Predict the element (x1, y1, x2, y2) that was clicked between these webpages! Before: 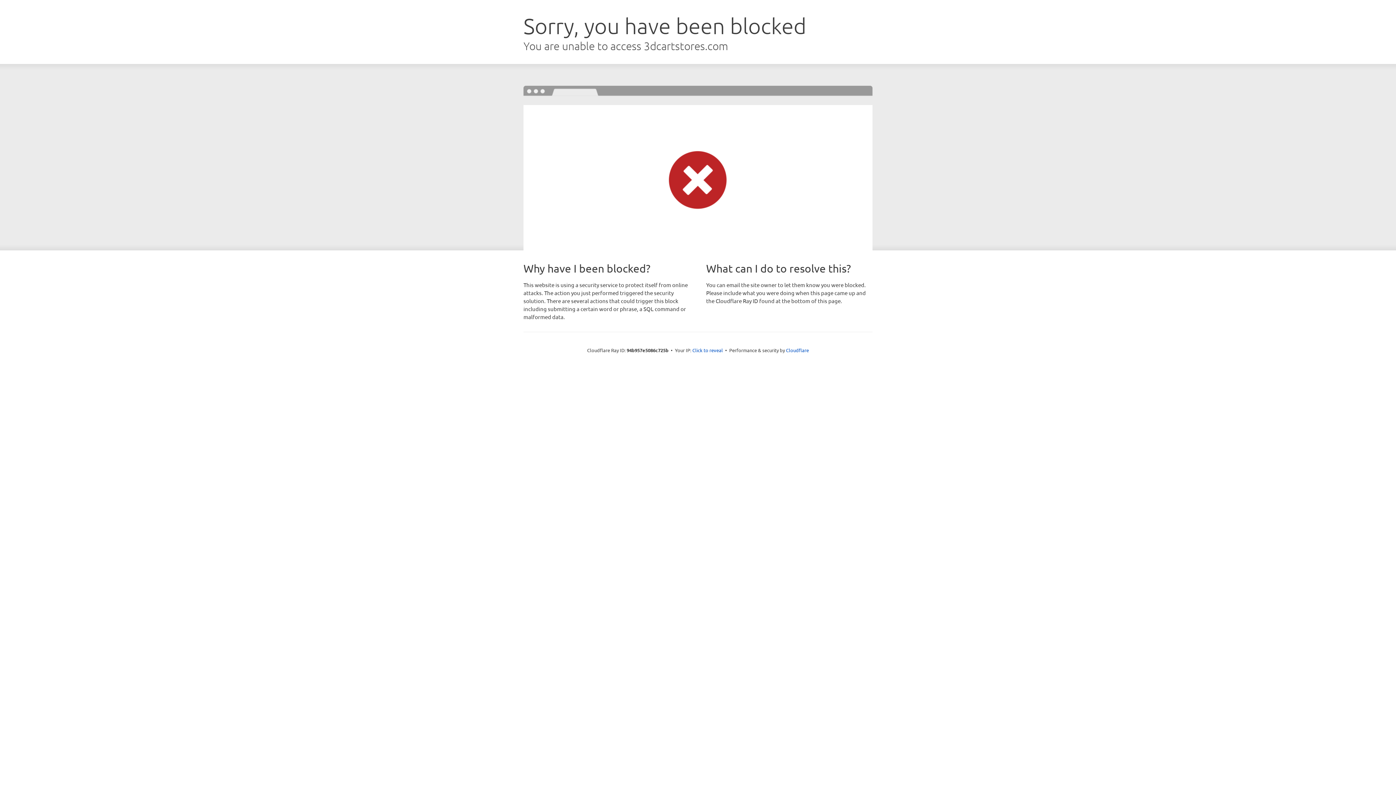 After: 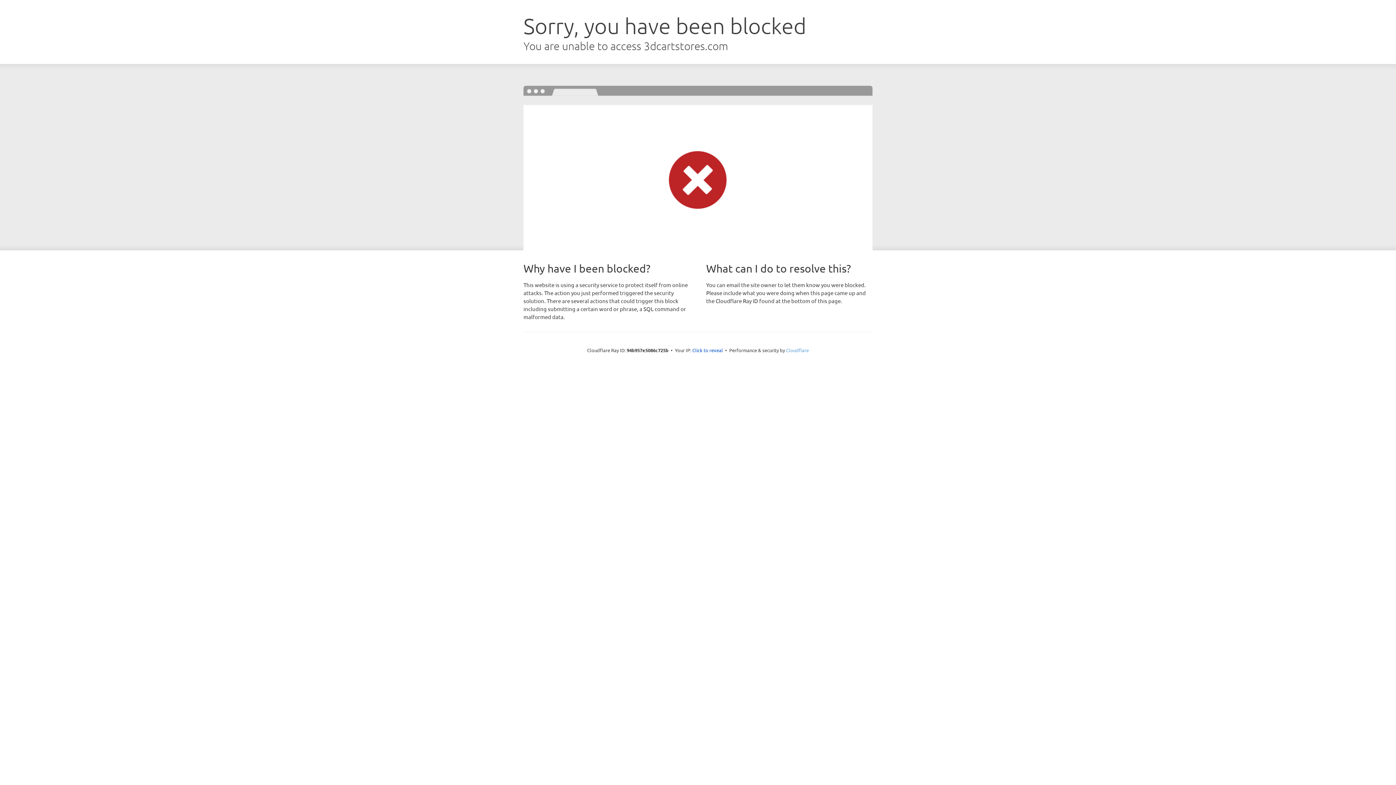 Action: label: Cloudflare bbox: (786, 347, 809, 353)